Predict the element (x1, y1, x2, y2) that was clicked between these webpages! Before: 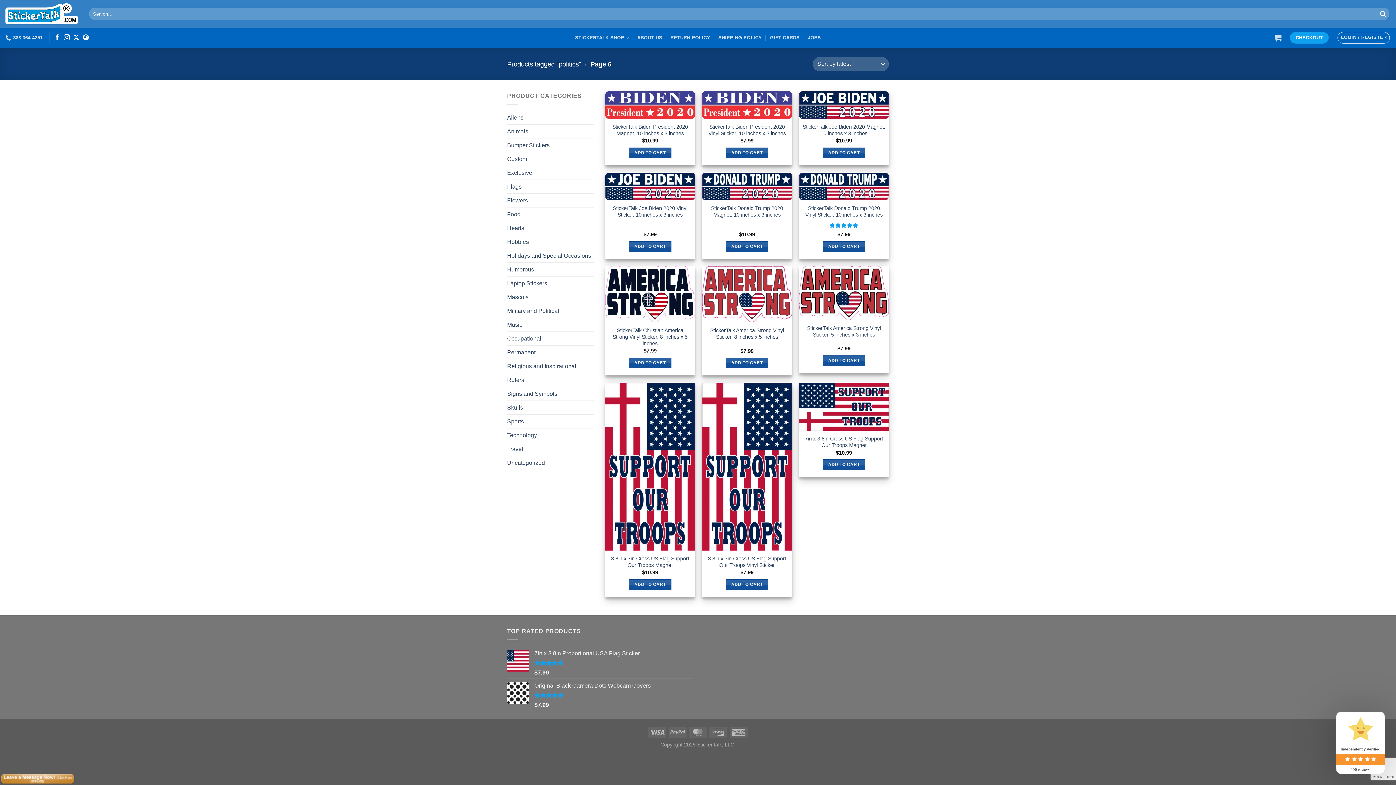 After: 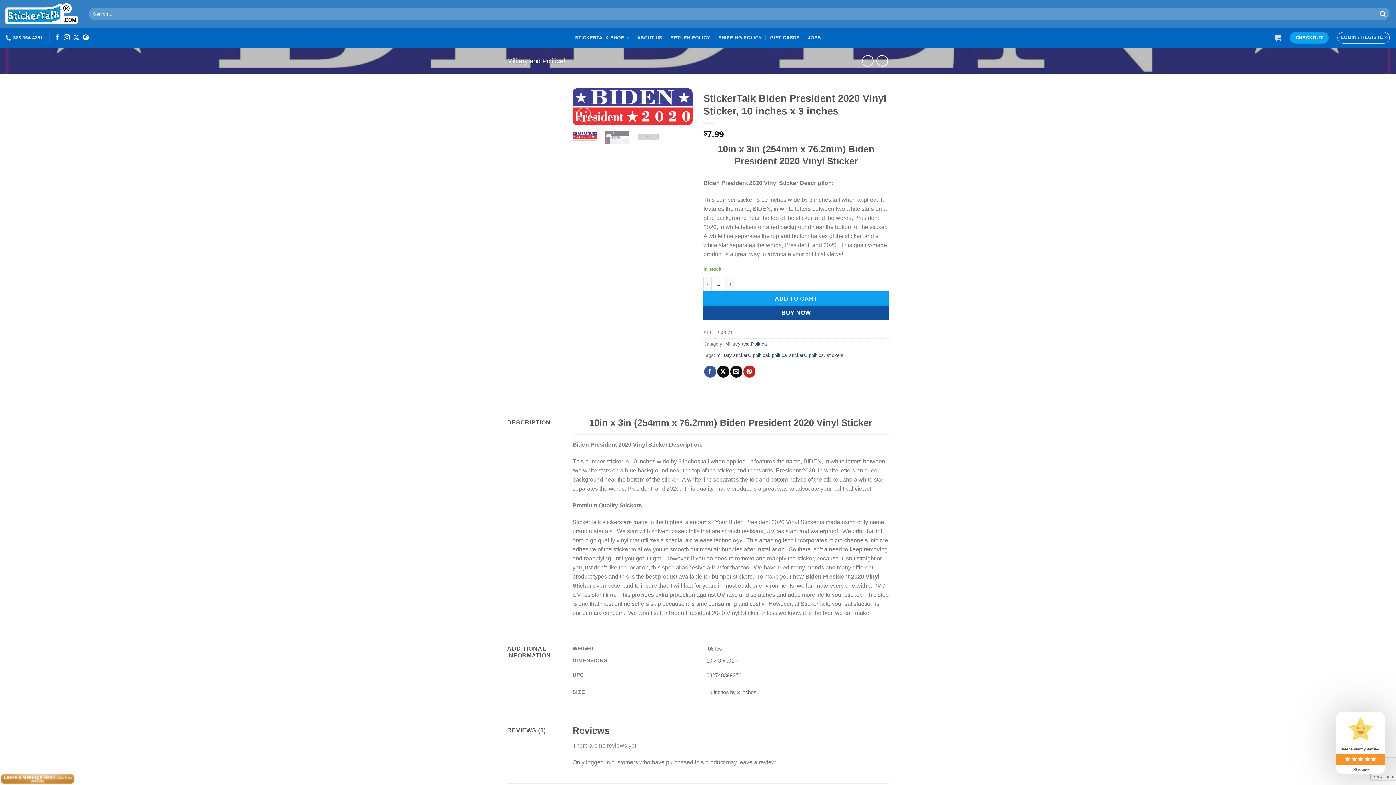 Action: label: StickerTalk Biden President 2020 Vinyl Sticker, 10 inches x 3 inches bbox: (702, 91, 792, 118)